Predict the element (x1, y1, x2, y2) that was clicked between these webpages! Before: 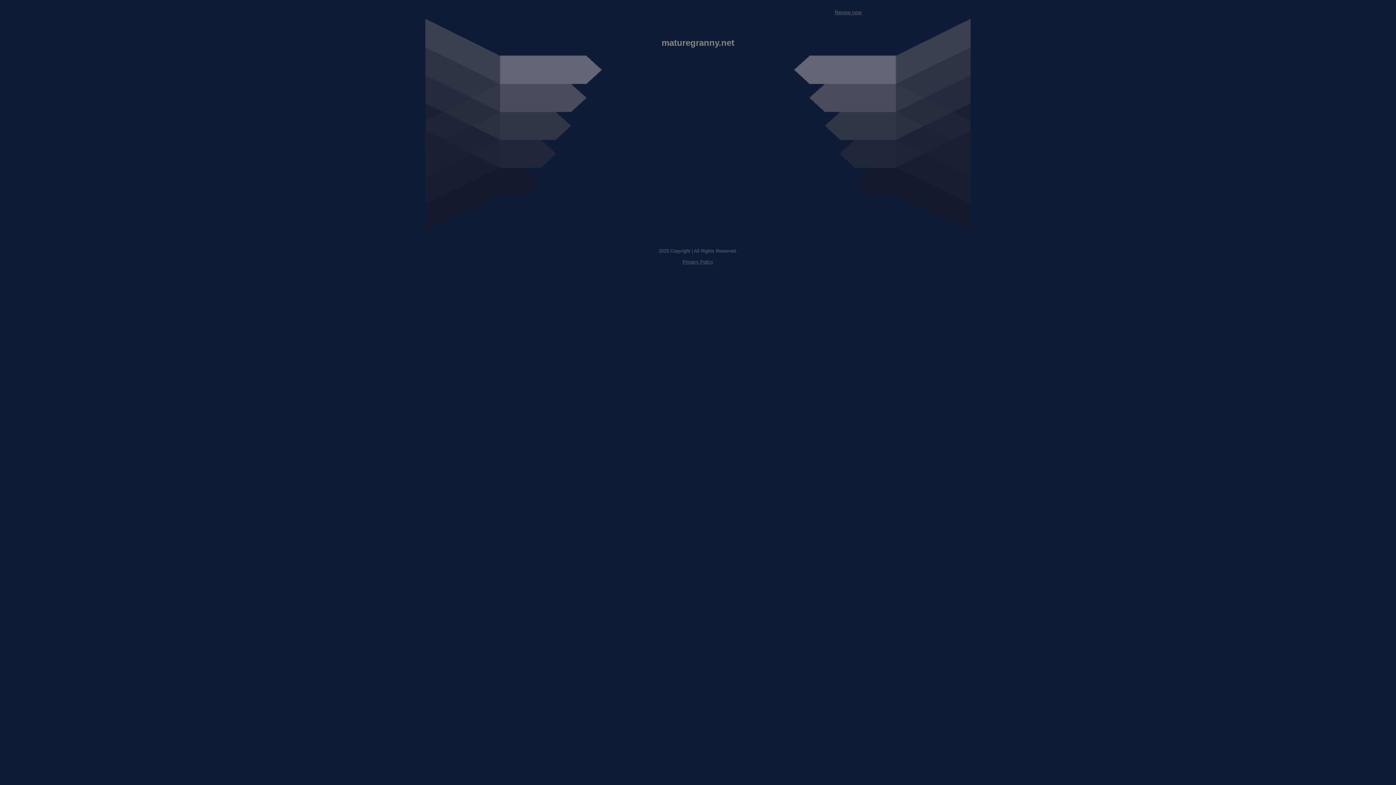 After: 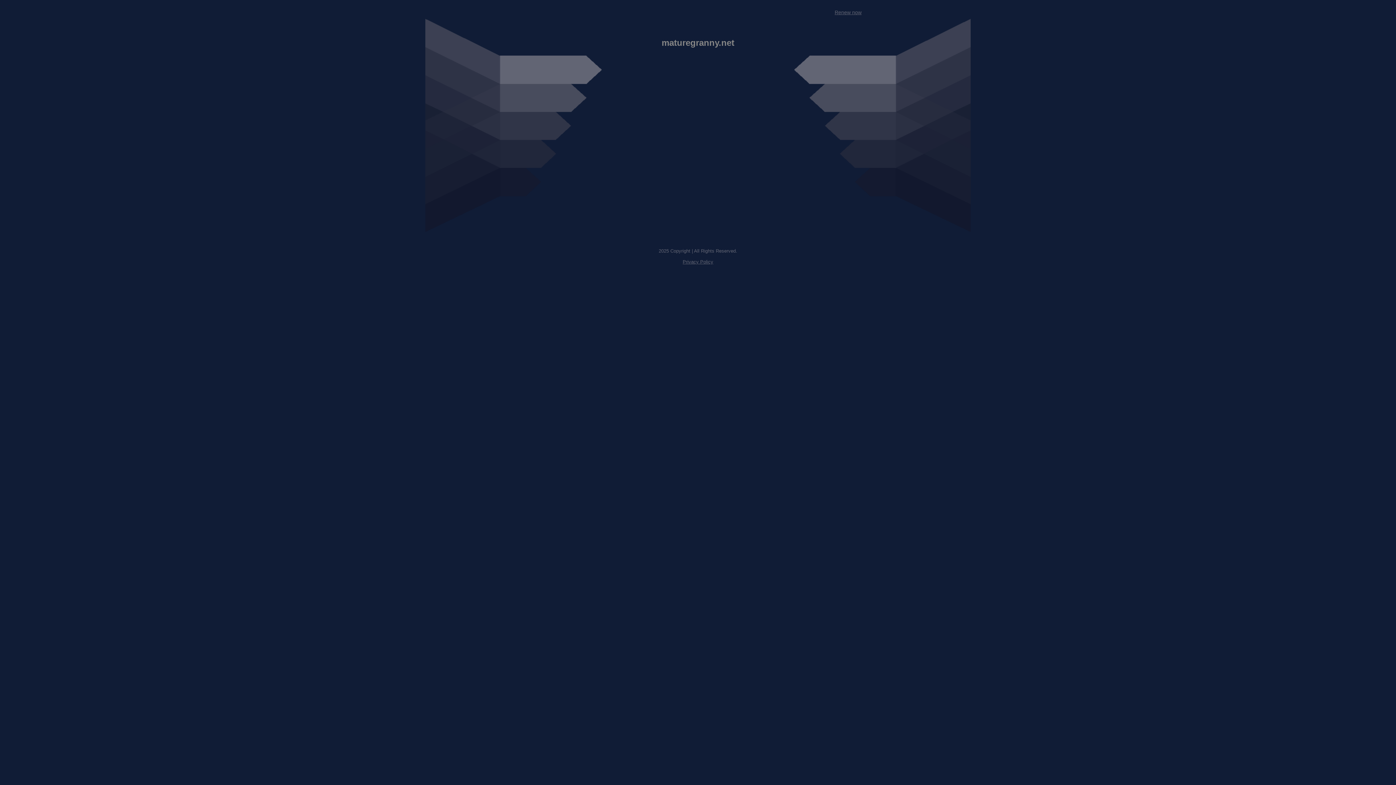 Action: label: Renew now bbox: (834, 9, 861, 15)